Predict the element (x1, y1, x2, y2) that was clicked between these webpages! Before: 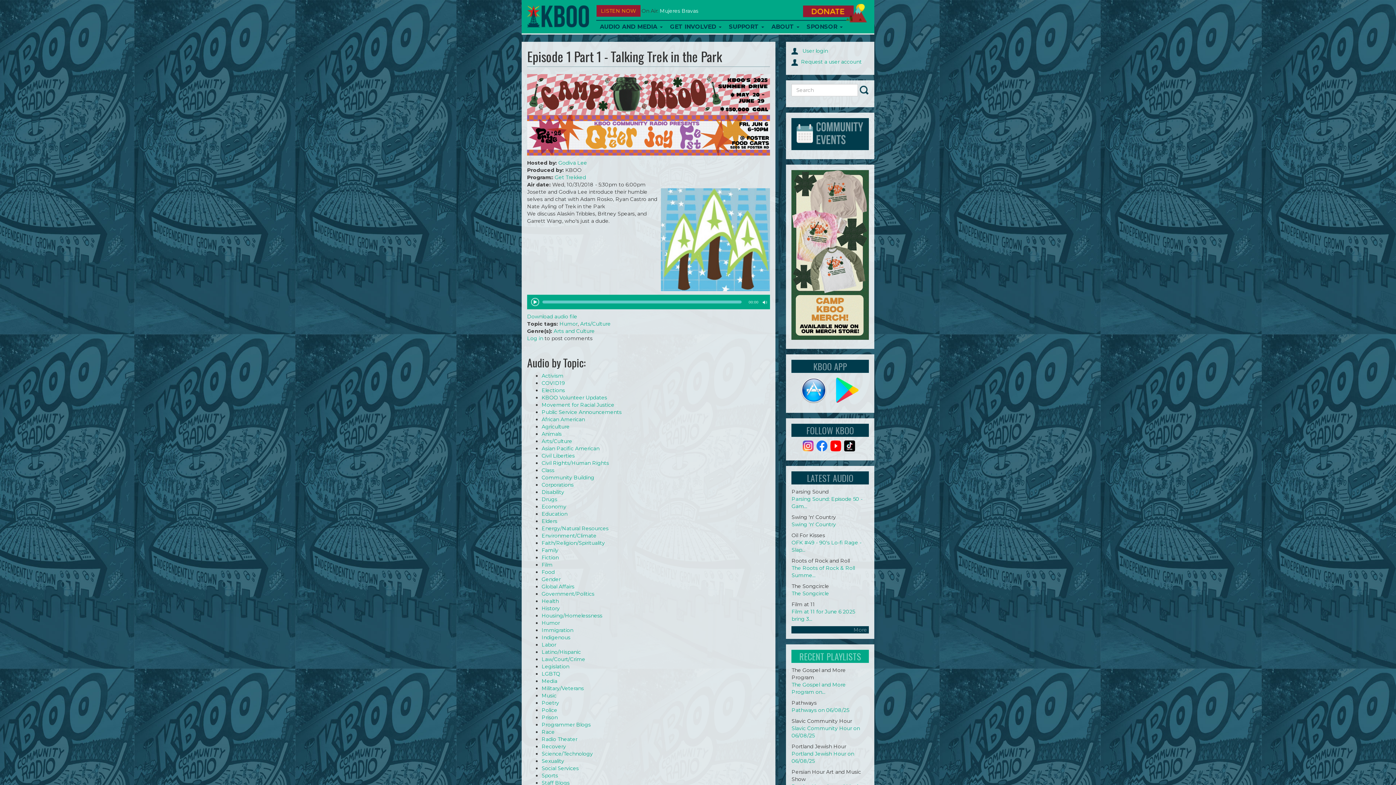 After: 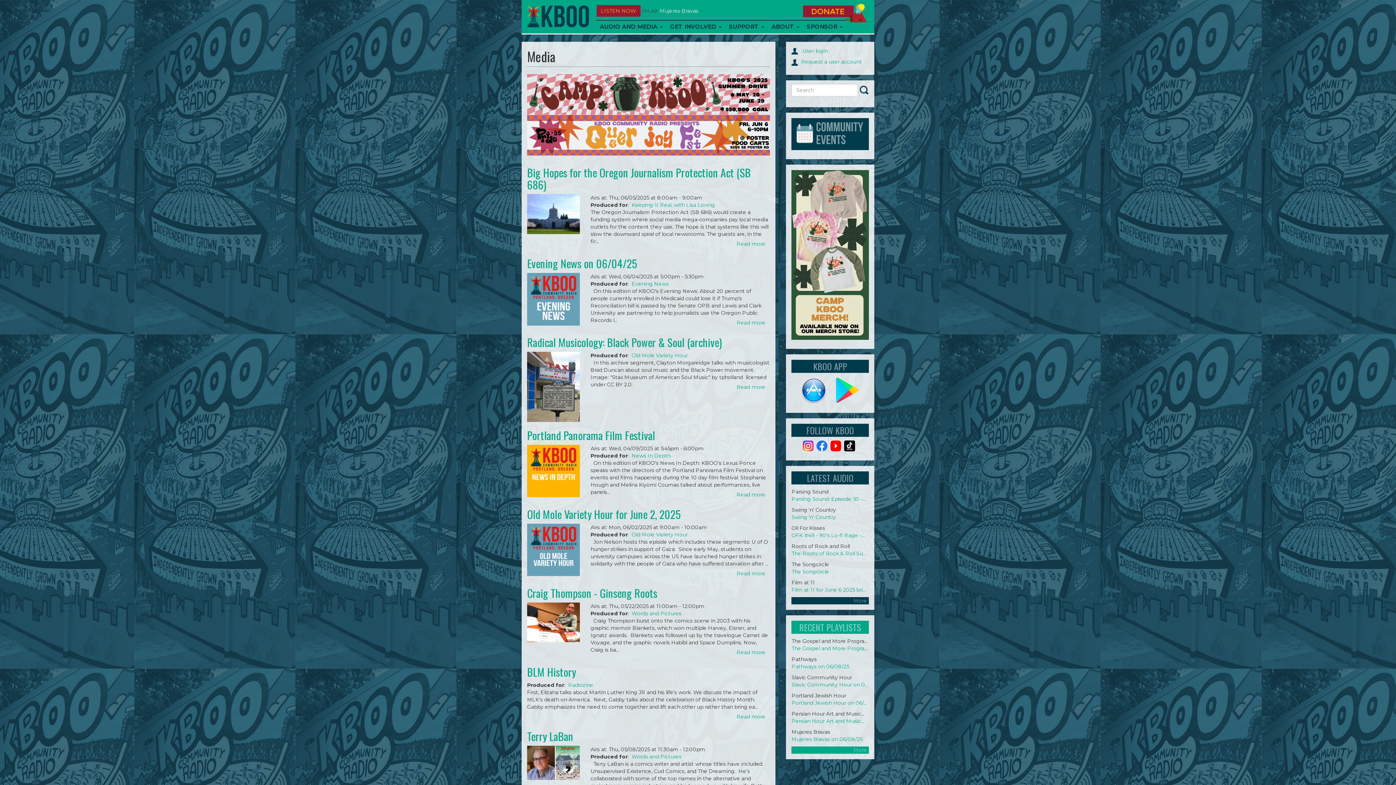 Action: bbox: (541, 678, 557, 684) label: Media